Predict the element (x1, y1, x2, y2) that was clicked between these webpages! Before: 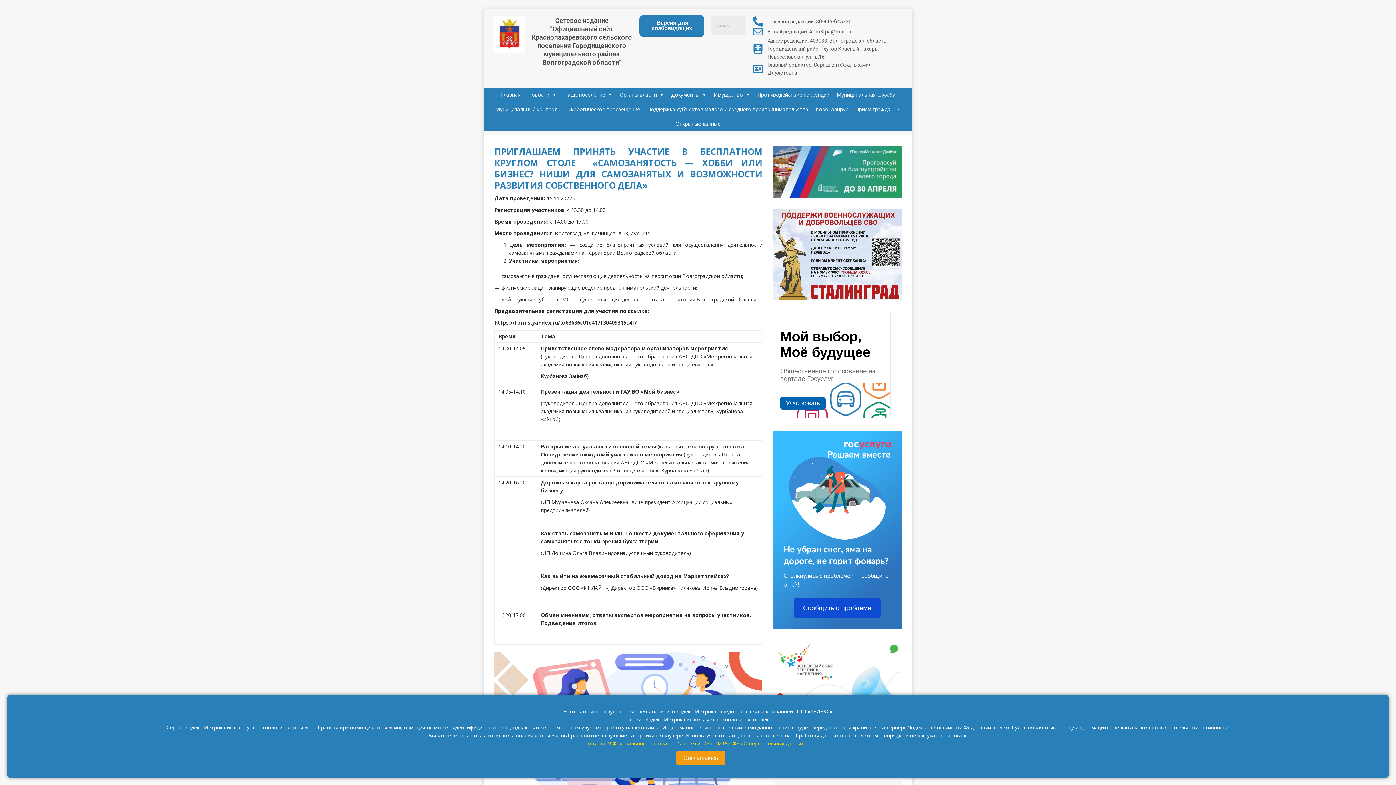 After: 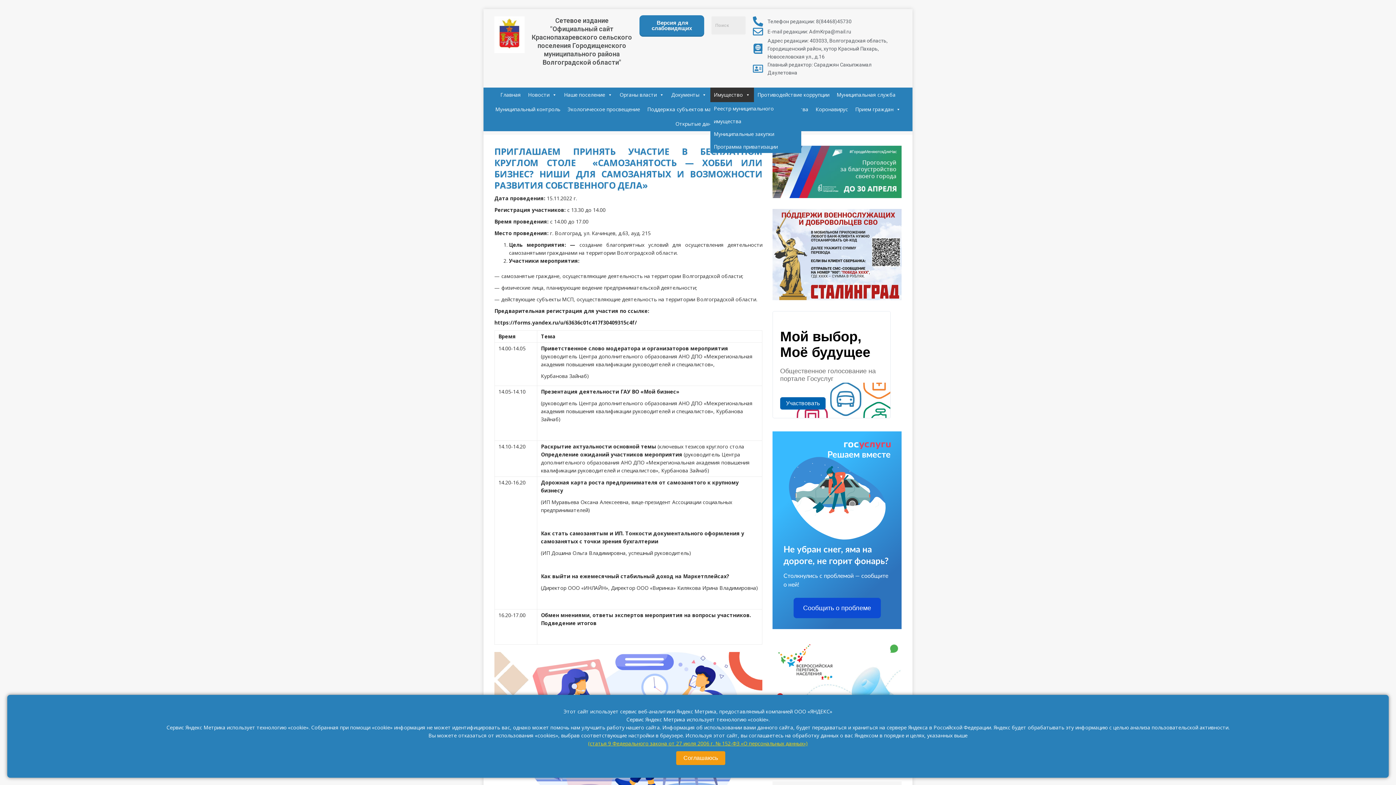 Action: bbox: (710, 87, 754, 102) label: Имущество